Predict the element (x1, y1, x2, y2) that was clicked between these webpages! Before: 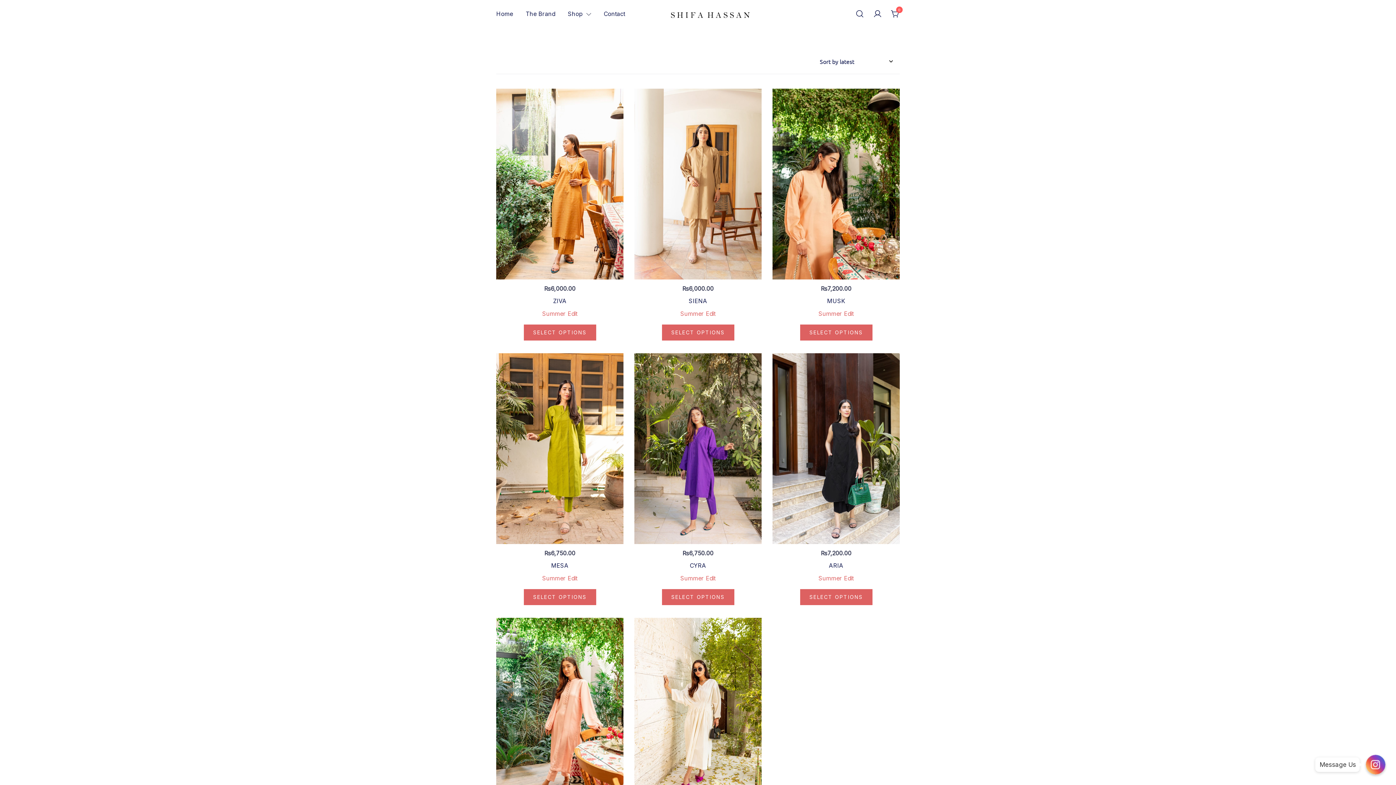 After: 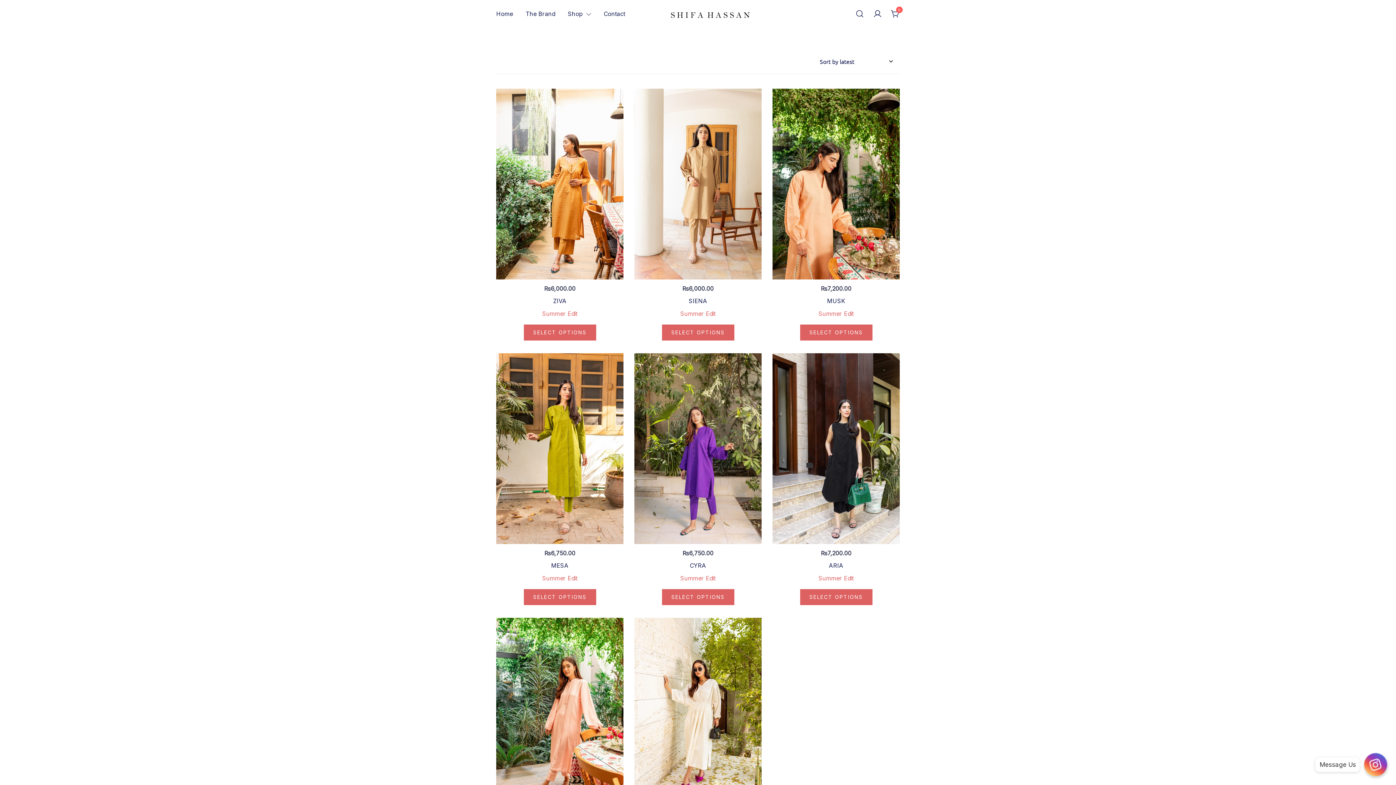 Action: bbox: (542, 574, 577, 582) label: Summer Edit